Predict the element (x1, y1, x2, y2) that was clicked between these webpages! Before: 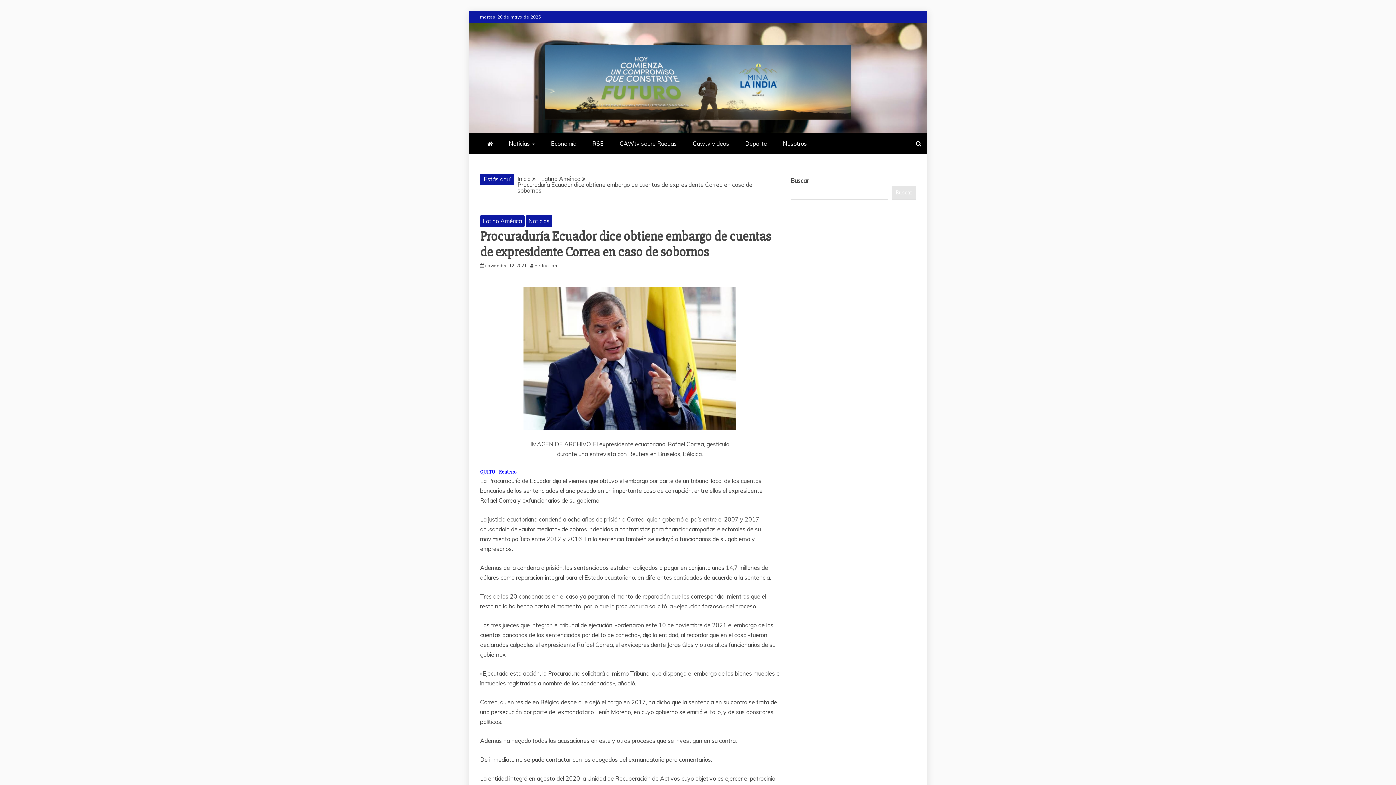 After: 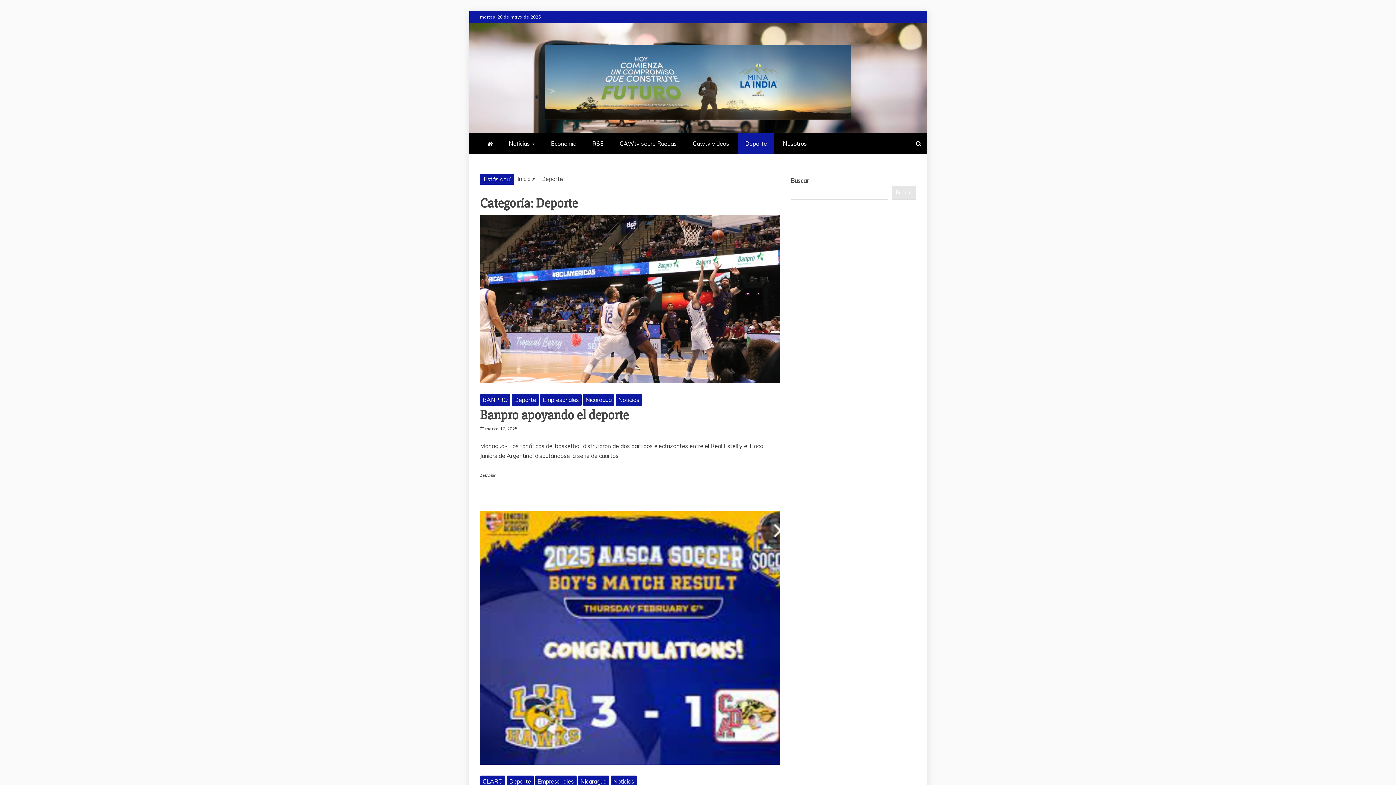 Action: label: Deporte bbox: (738, 133, 774, 154)